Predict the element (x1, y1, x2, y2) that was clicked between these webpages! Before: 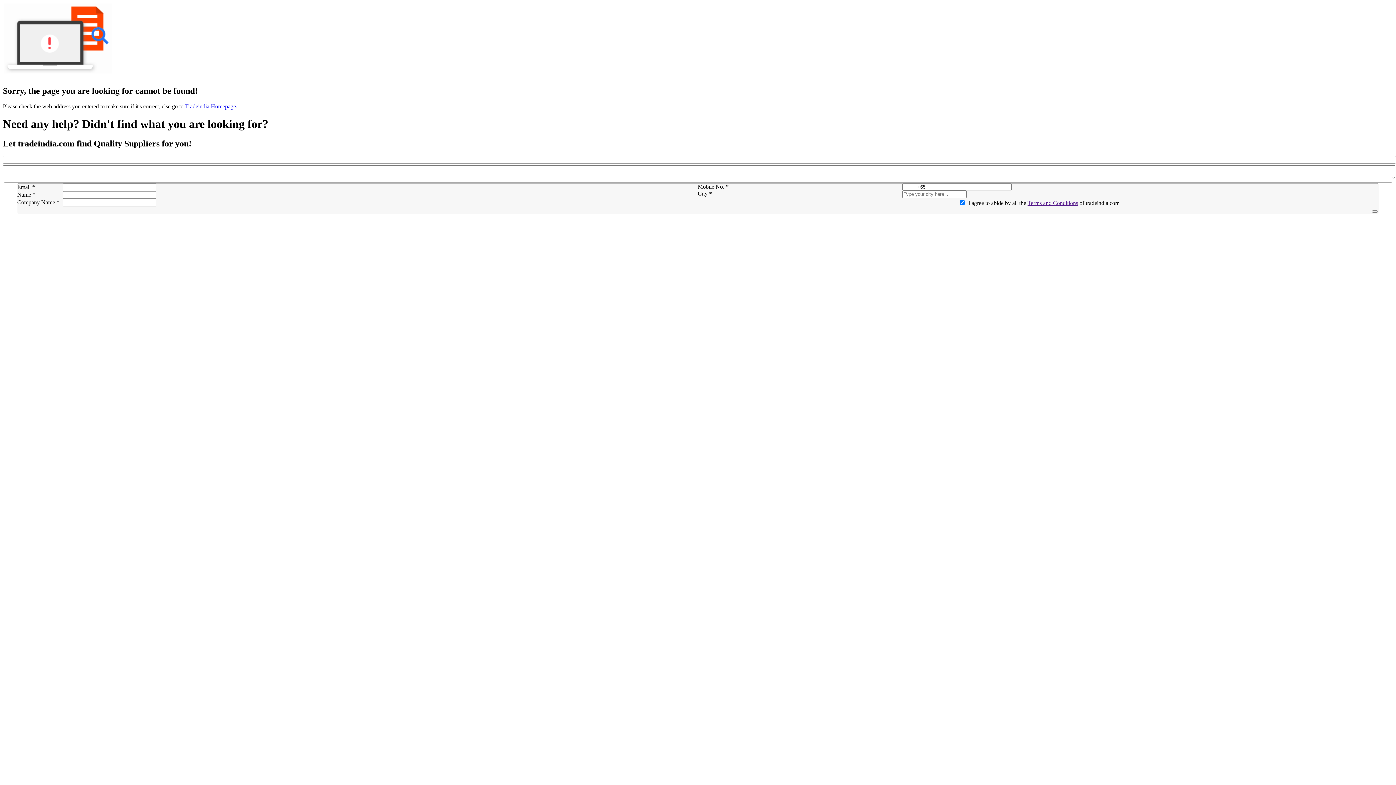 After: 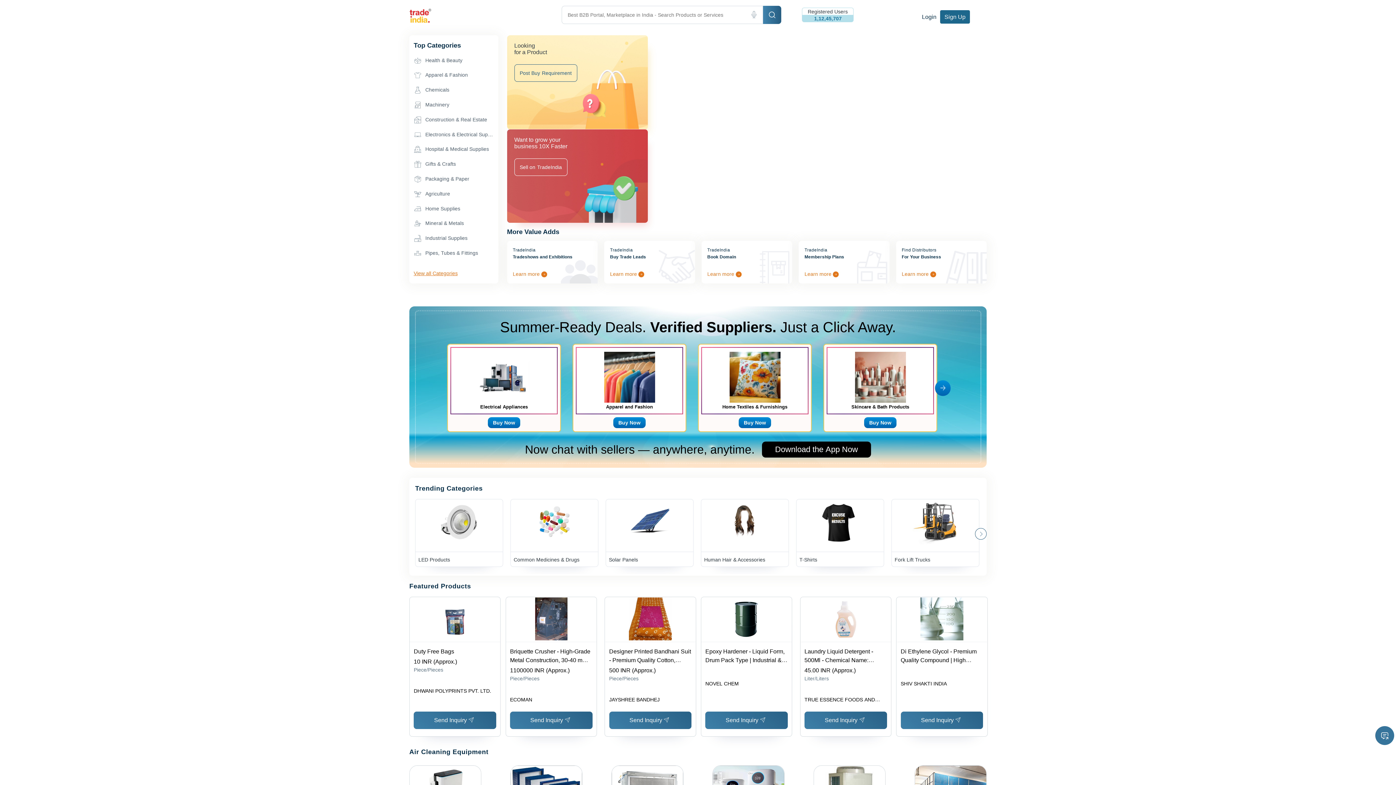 Action: bbox: (185, 103, 236, 109) label: Tradeindia Homepage